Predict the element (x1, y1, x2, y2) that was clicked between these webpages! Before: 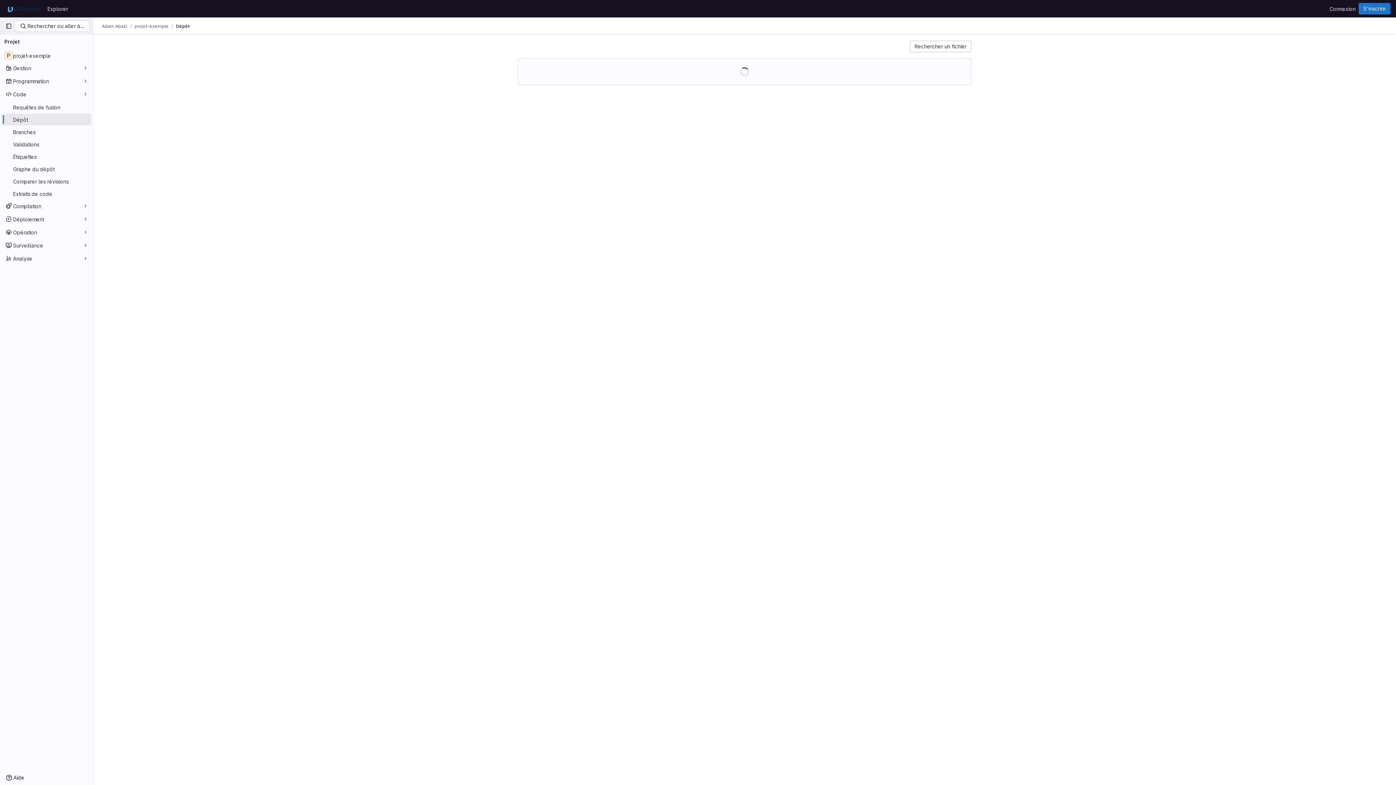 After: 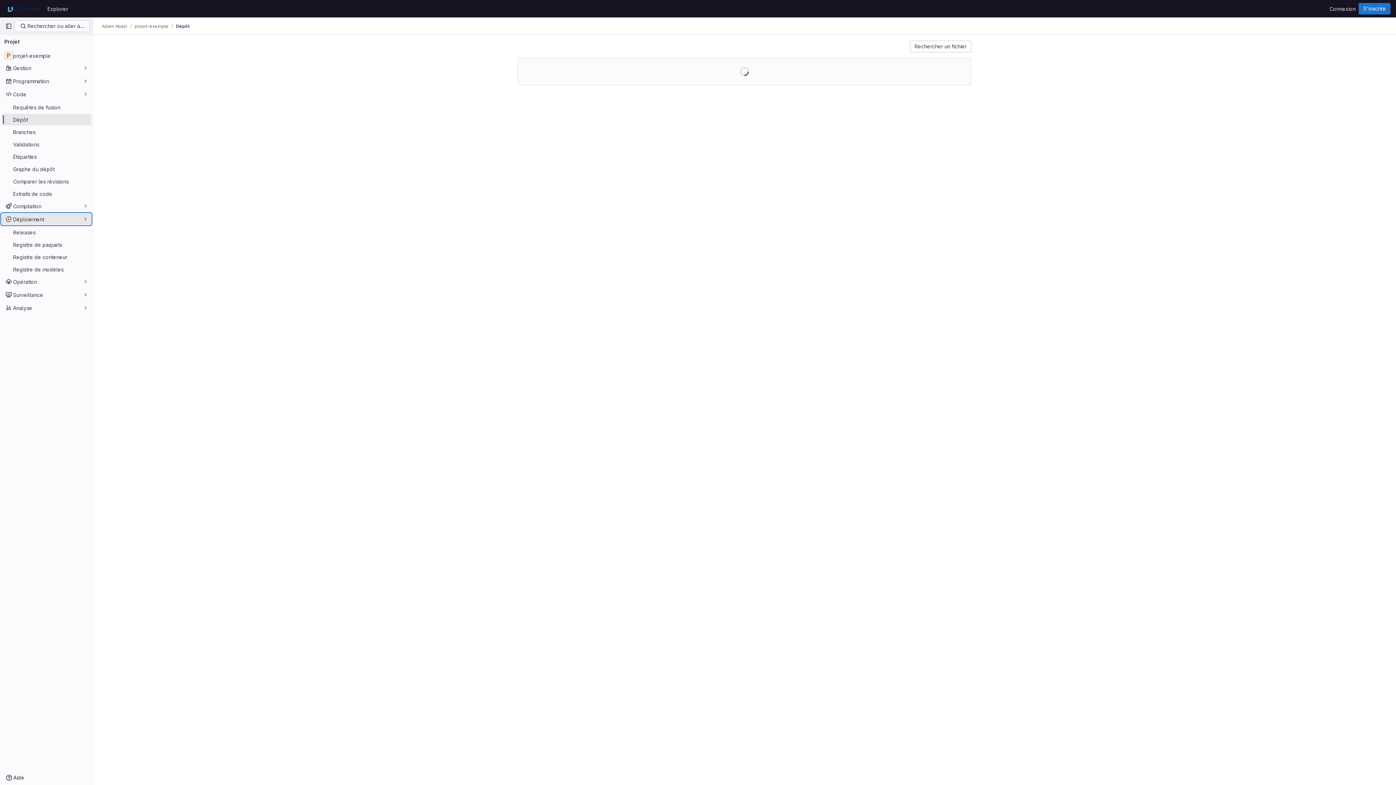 Action: label: Déploiement bbox: (1, 213, 91, 225)